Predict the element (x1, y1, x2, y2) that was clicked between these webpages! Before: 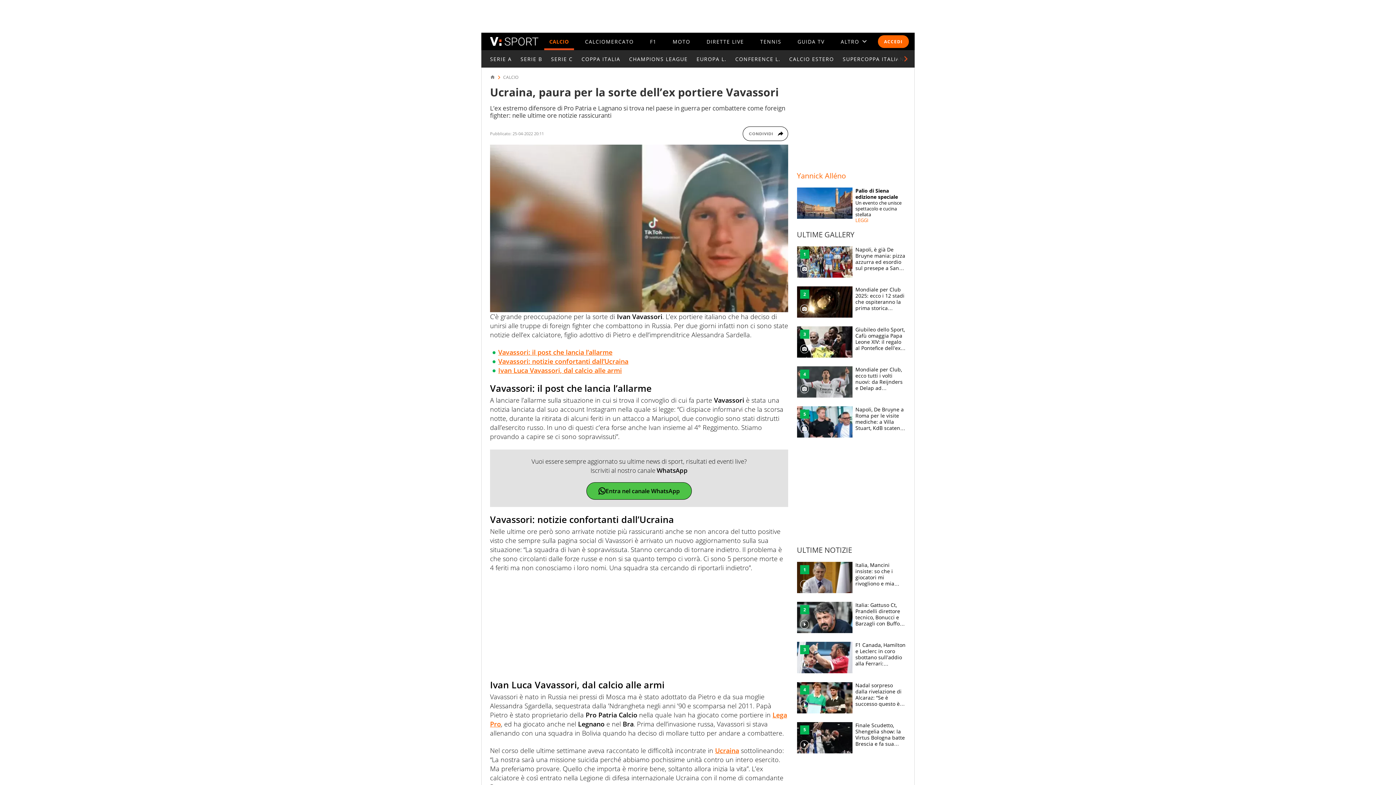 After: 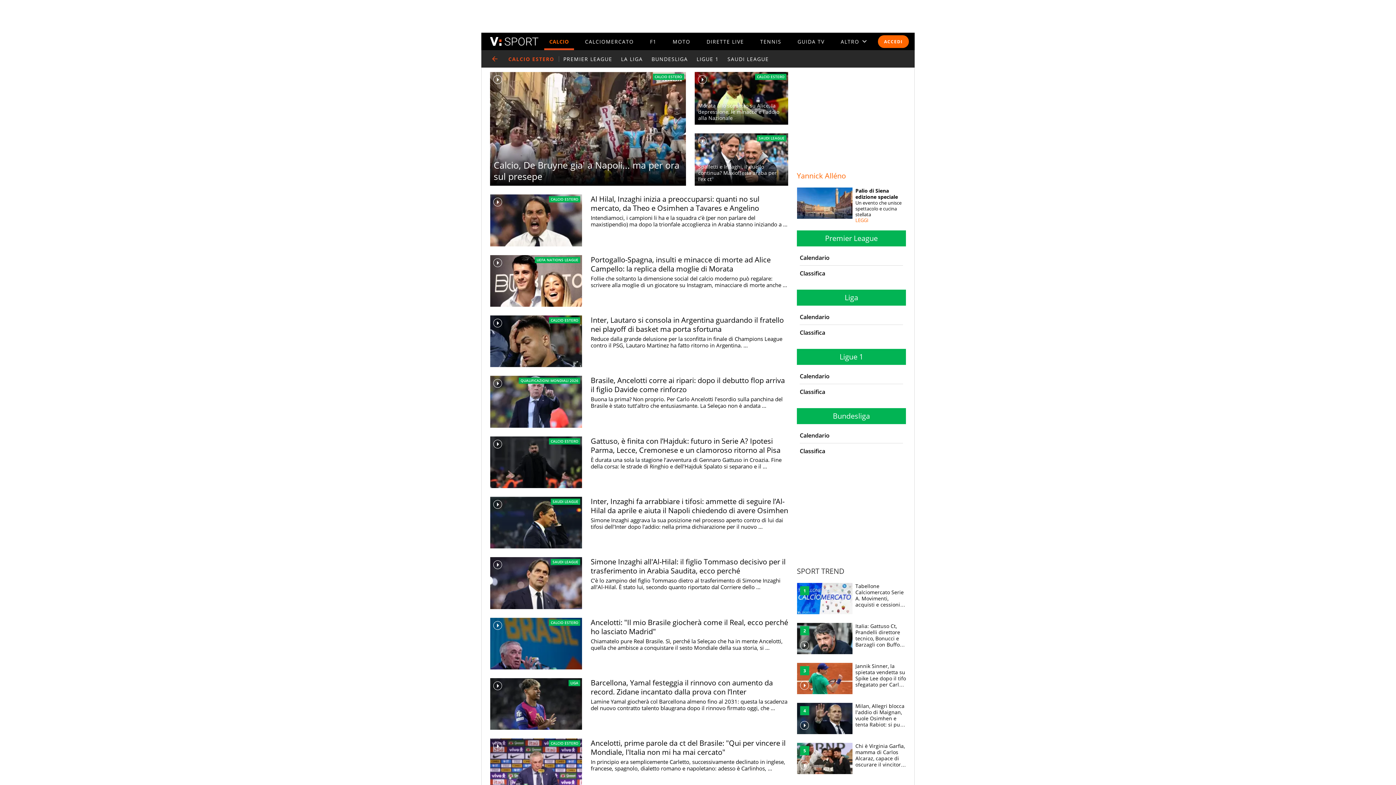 Action: bbox: (789, 56, 834, 61) label: CALCIO ESTERO